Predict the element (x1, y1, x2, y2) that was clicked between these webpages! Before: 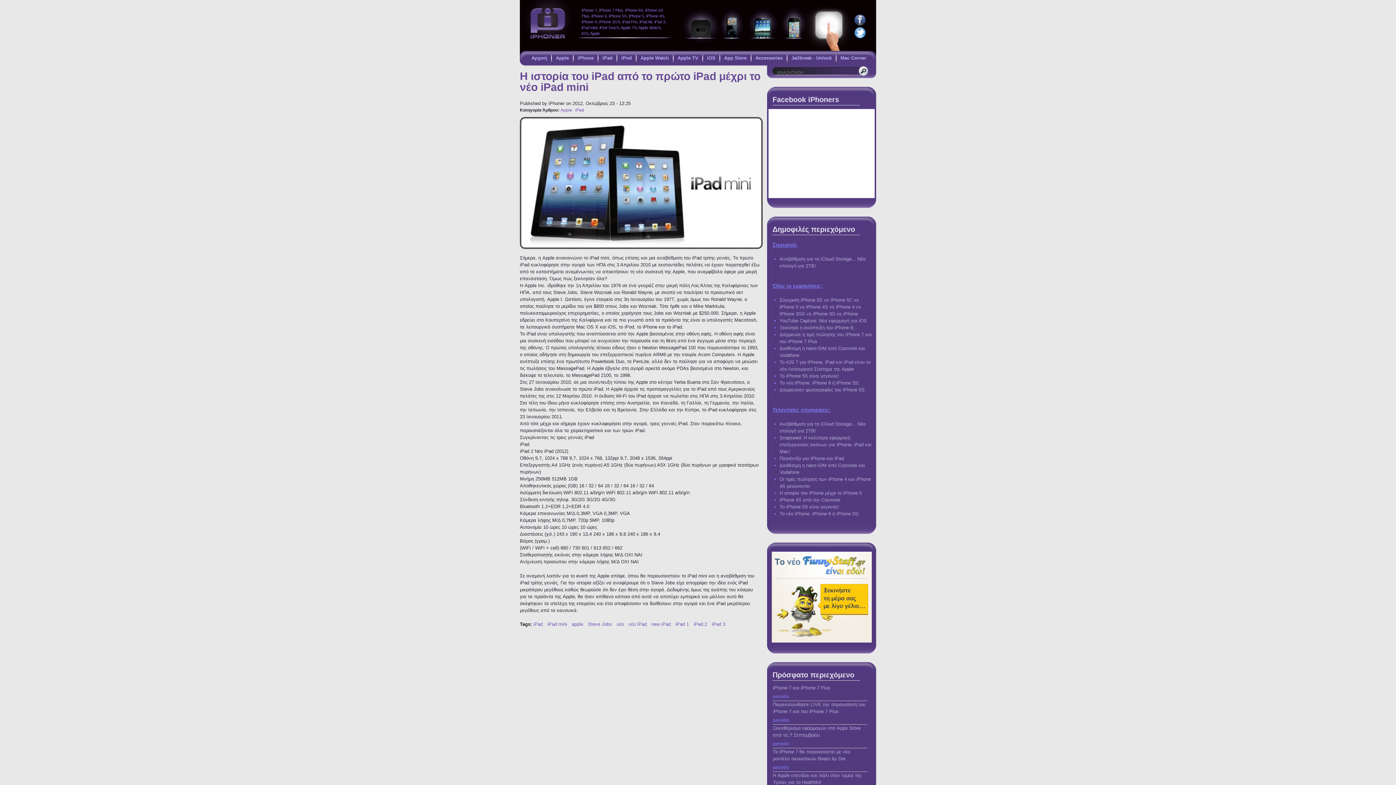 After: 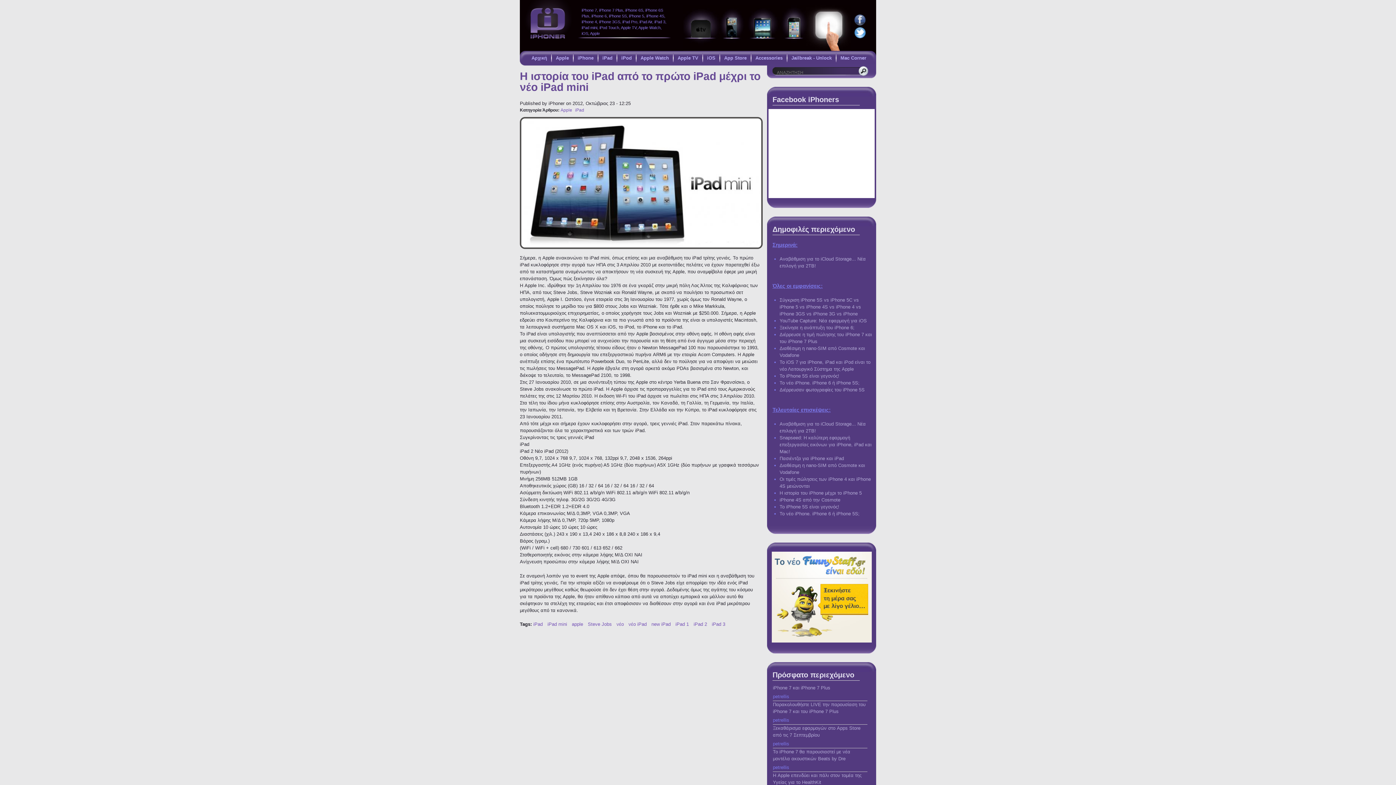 Action: bbox: (520, 245, 762, 250)